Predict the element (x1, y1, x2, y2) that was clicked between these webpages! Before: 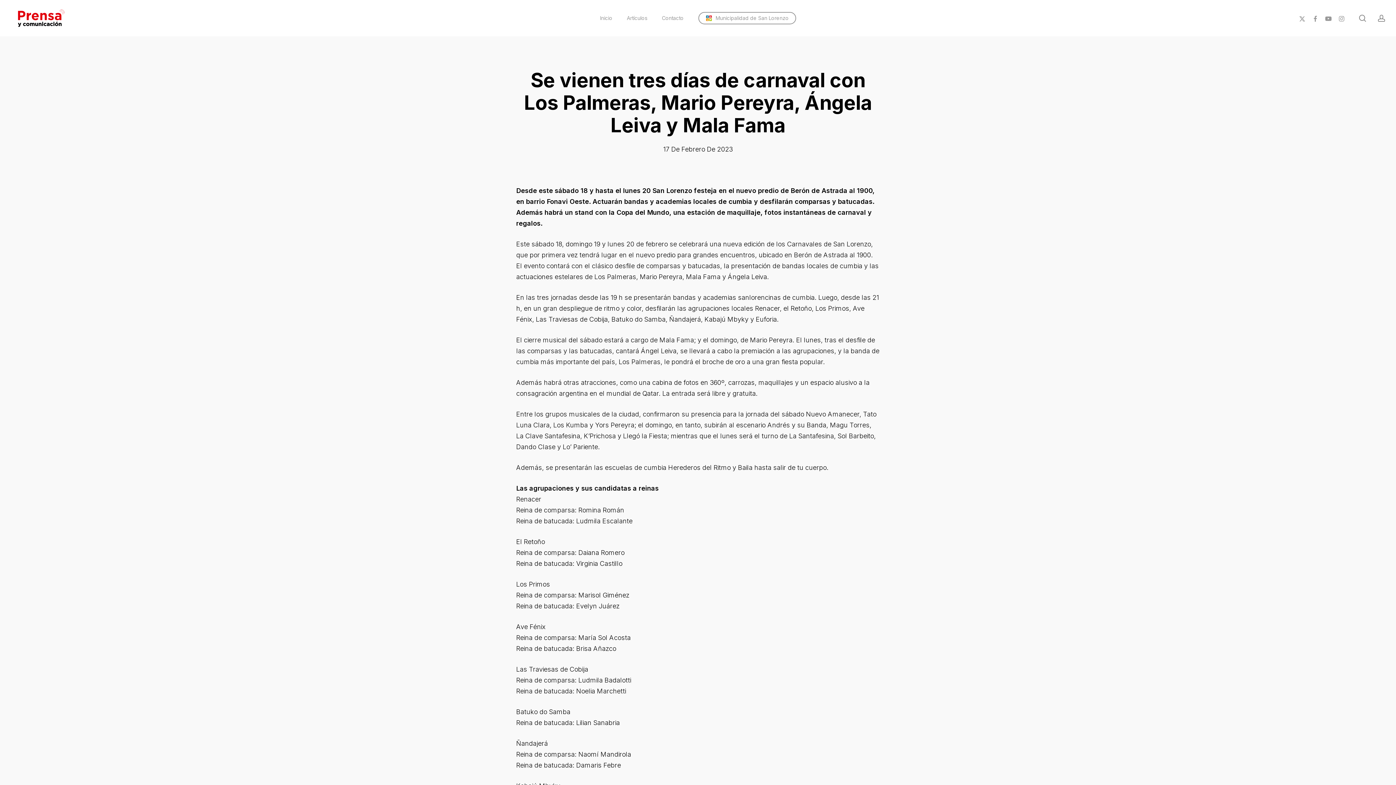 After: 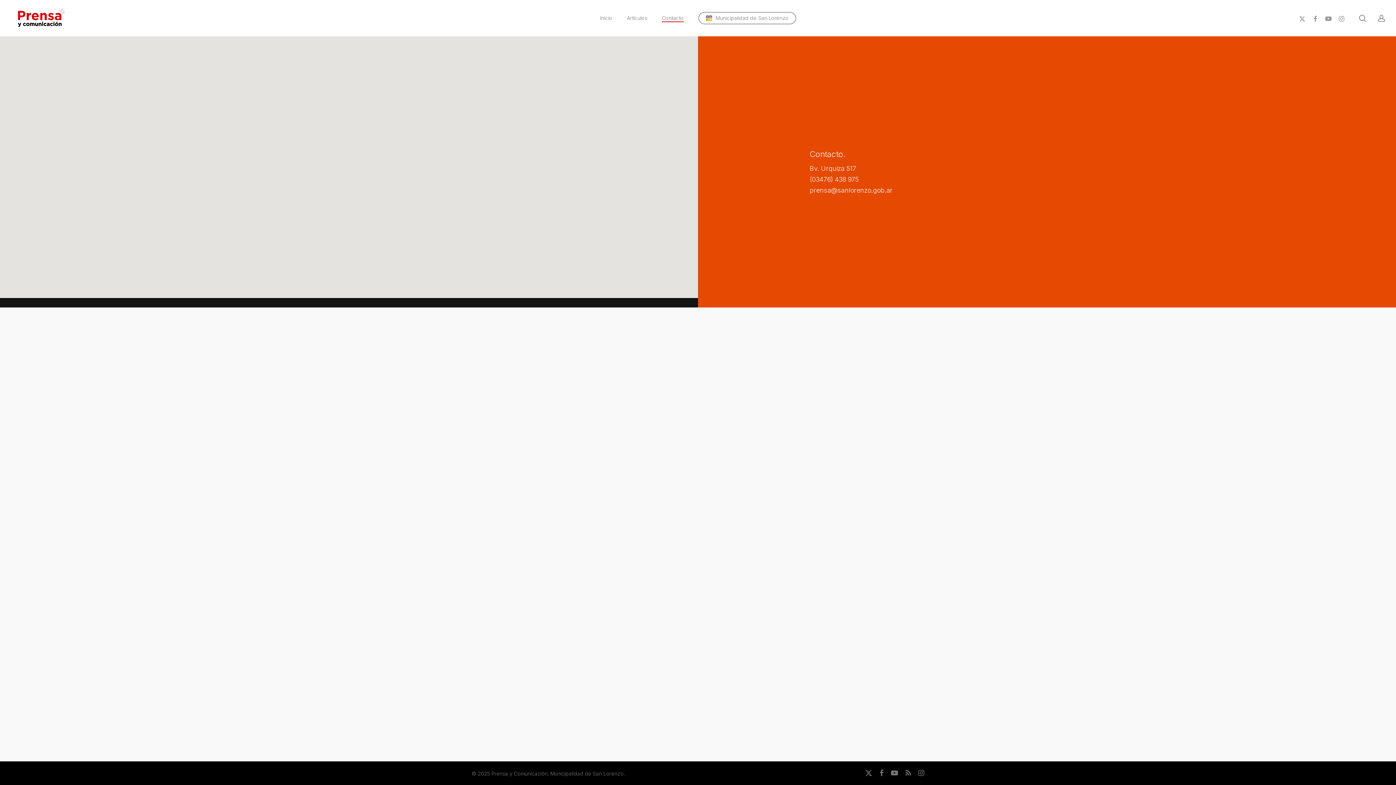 Action: bbox: (662, 15, 683, 20) label: Contacto